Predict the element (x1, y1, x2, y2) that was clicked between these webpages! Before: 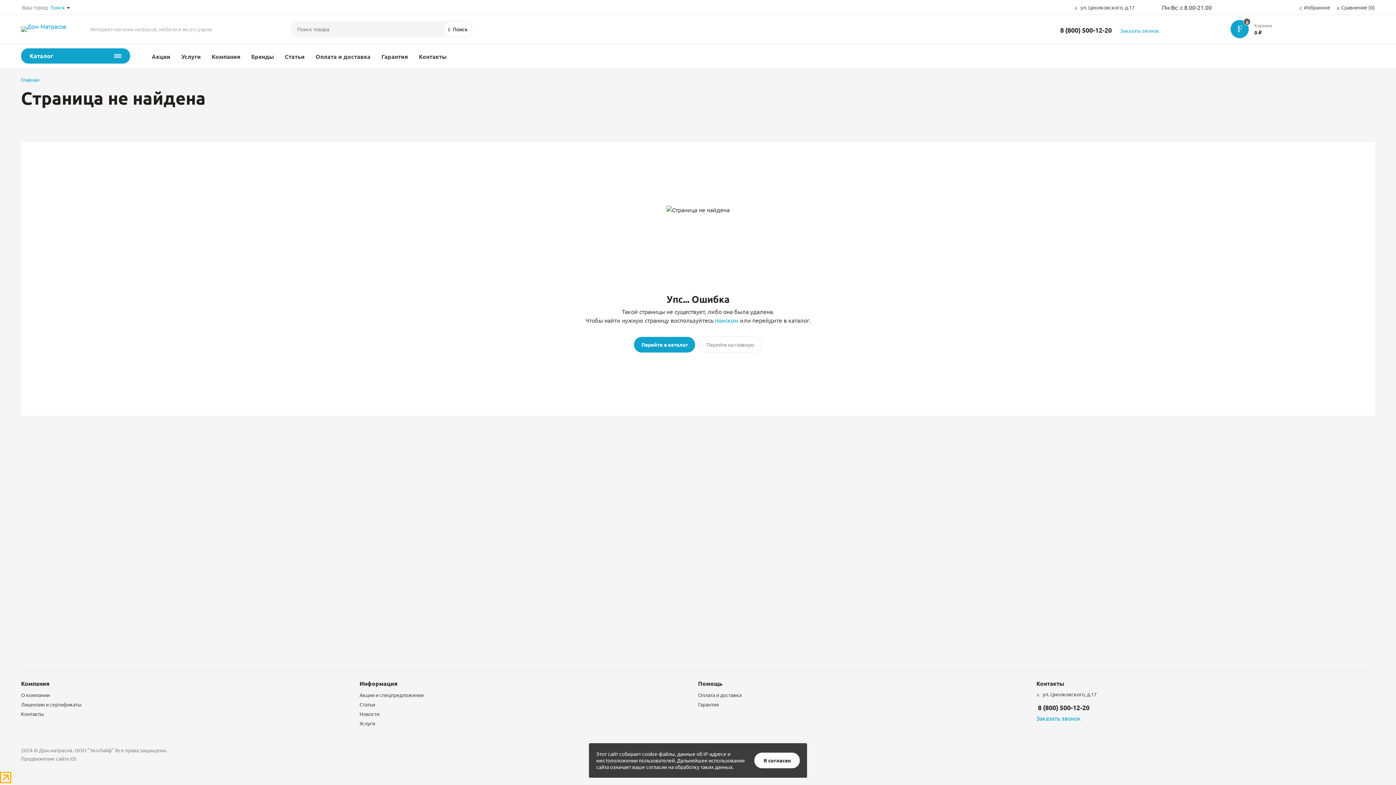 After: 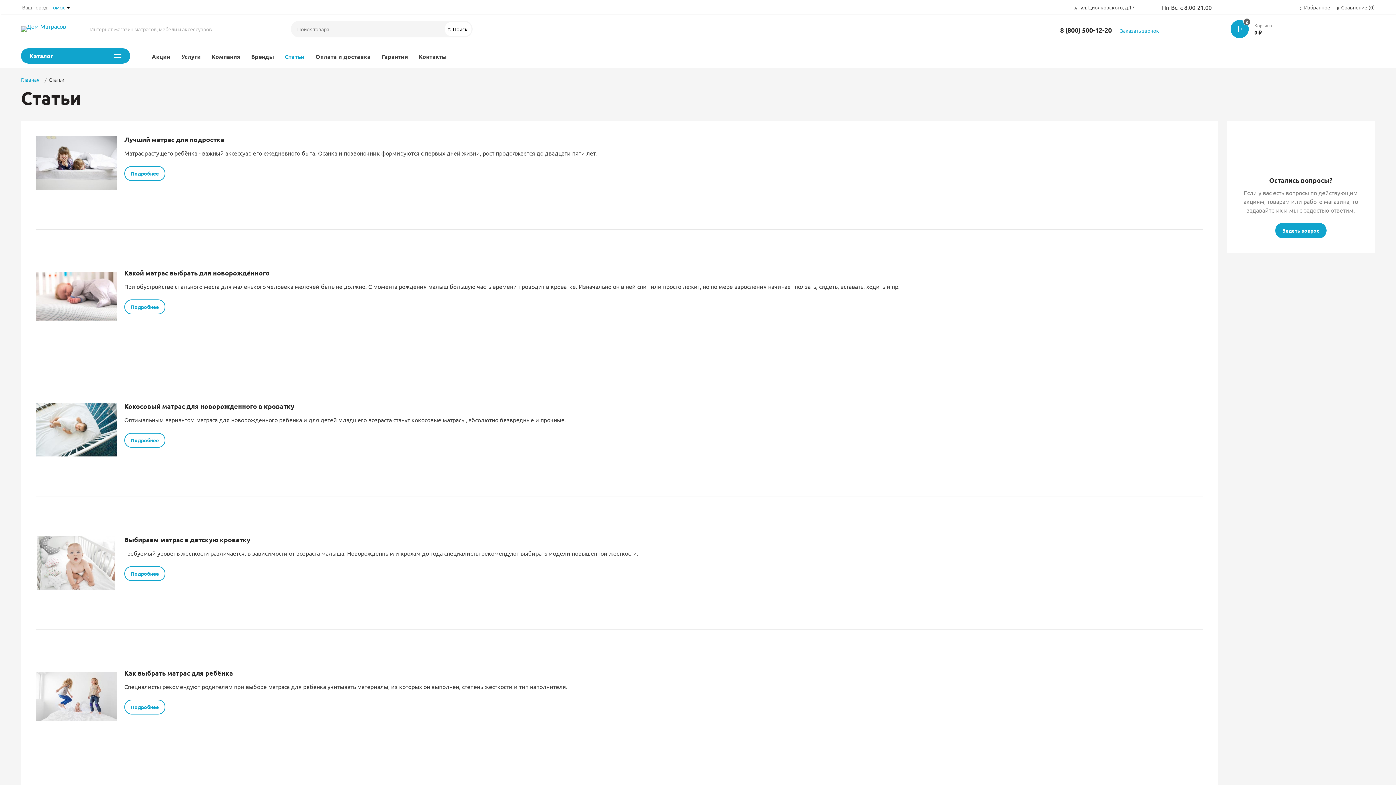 Action: bbox: (359, 701, 375, 708) label: Статьи